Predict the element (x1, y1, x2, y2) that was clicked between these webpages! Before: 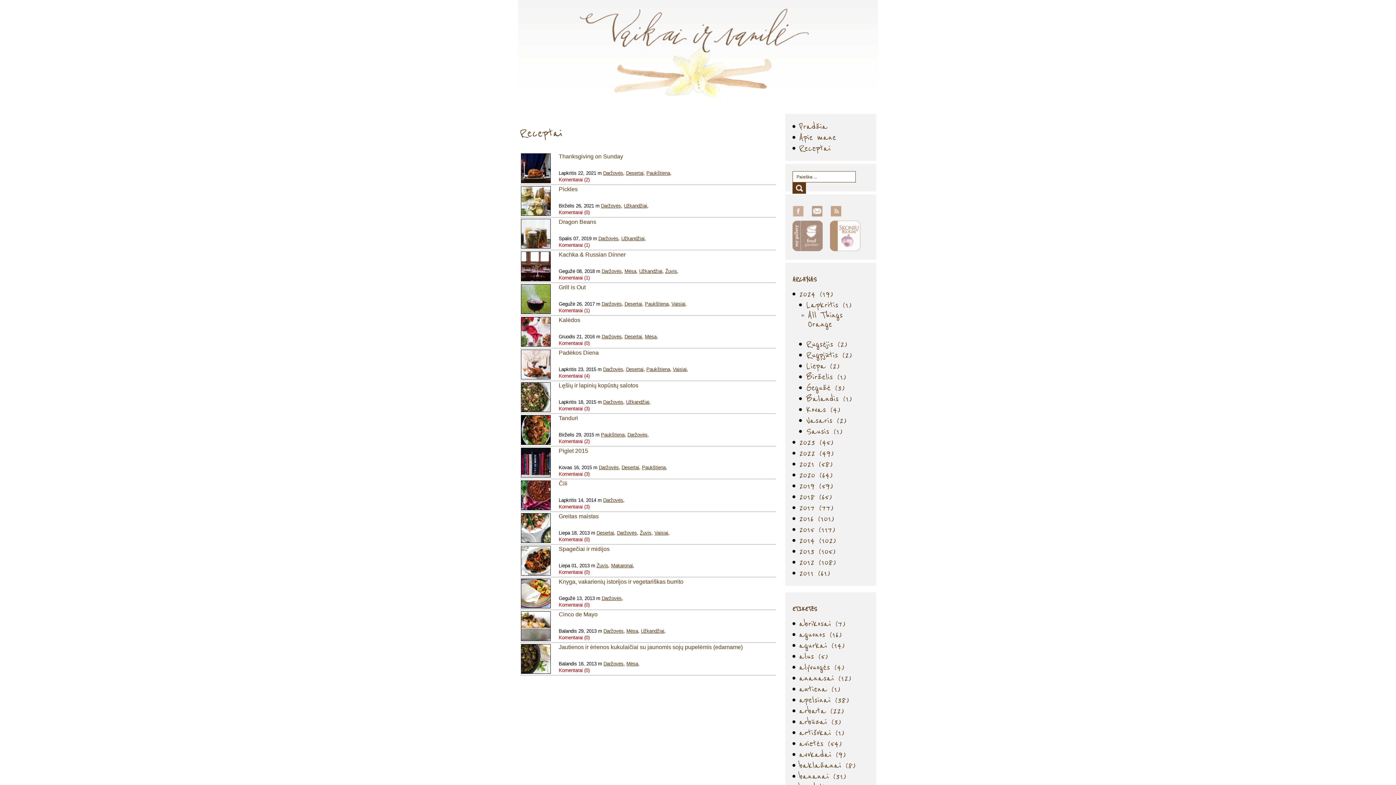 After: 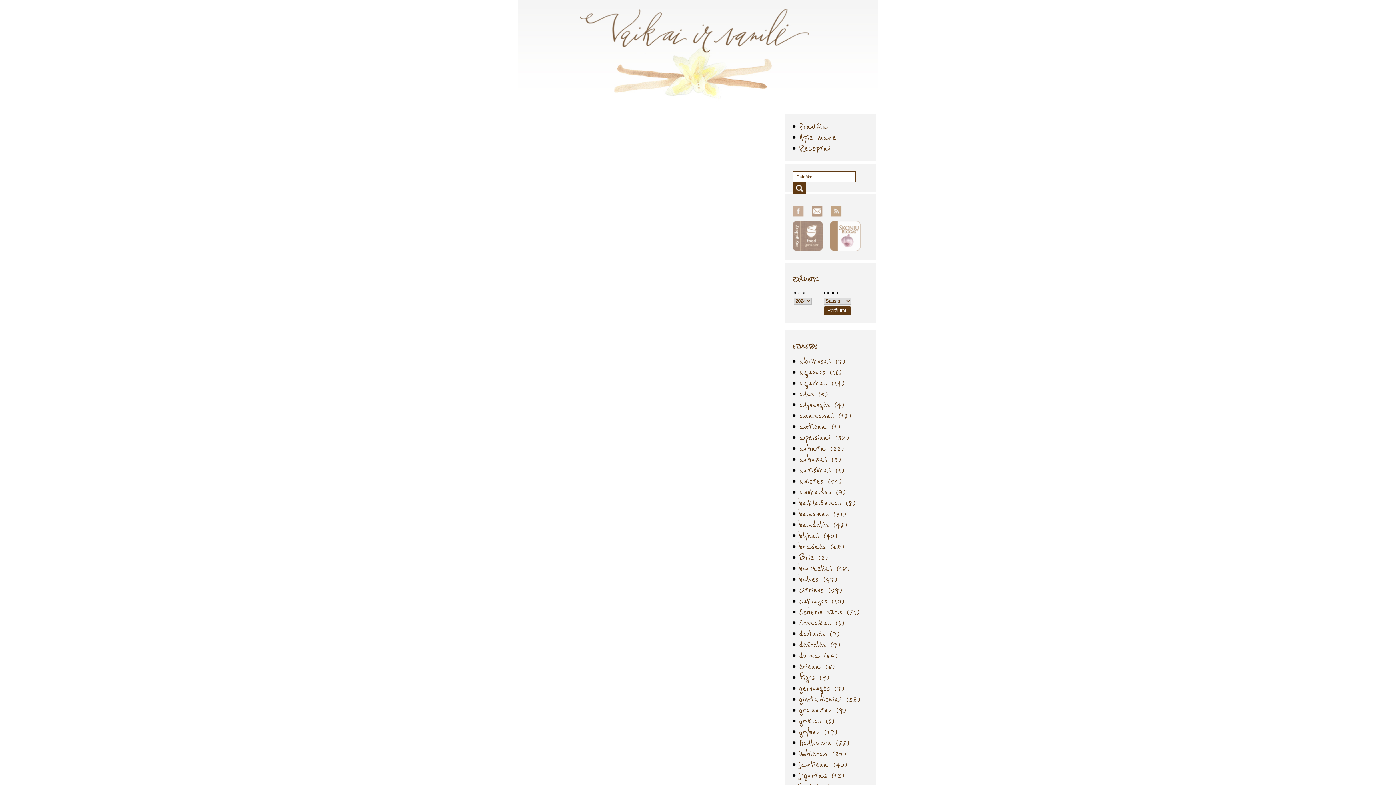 Action: label: Užkandžiai bbox: (624, 203, 647, 208)